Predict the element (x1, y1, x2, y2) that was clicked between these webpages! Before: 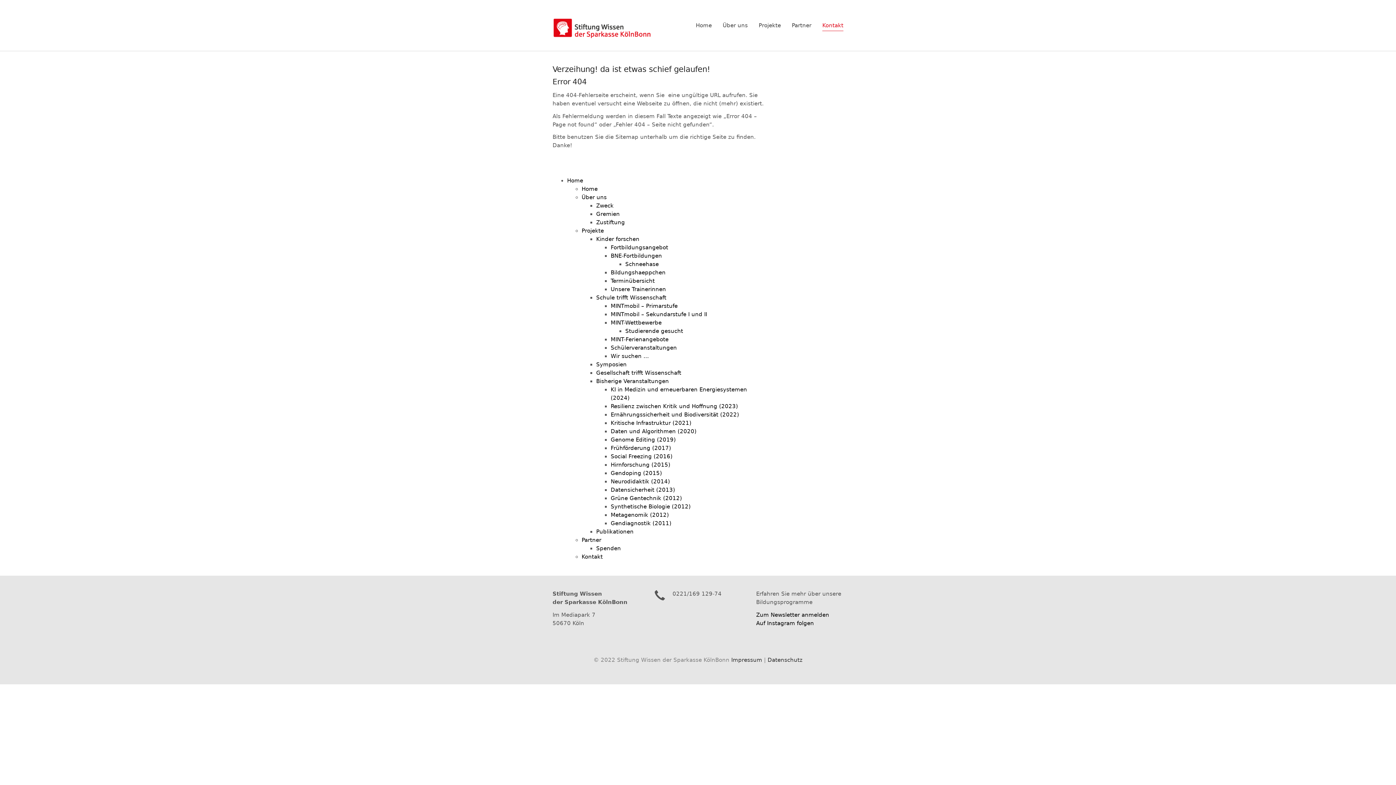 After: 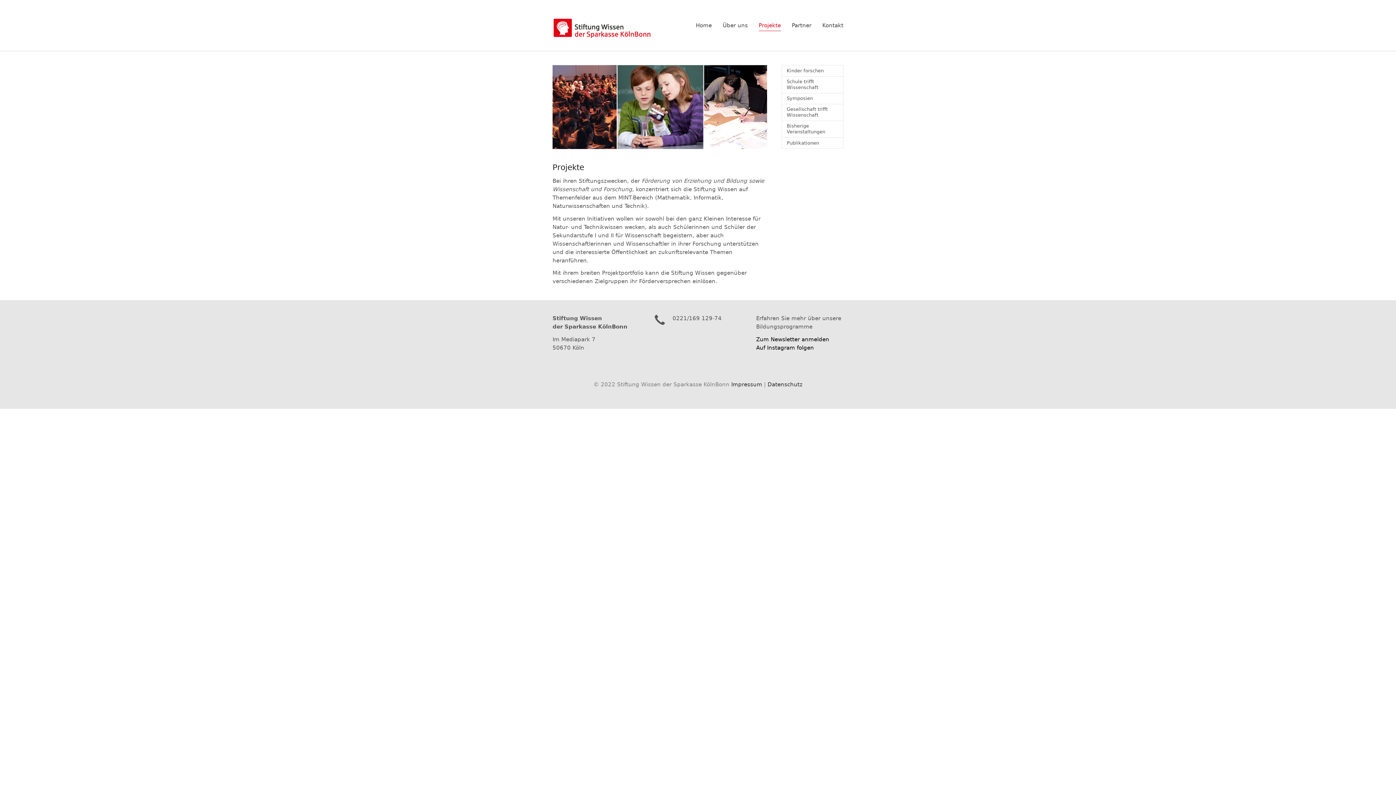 Action: bbox: (753, 18, 786, 32) label: Projekte